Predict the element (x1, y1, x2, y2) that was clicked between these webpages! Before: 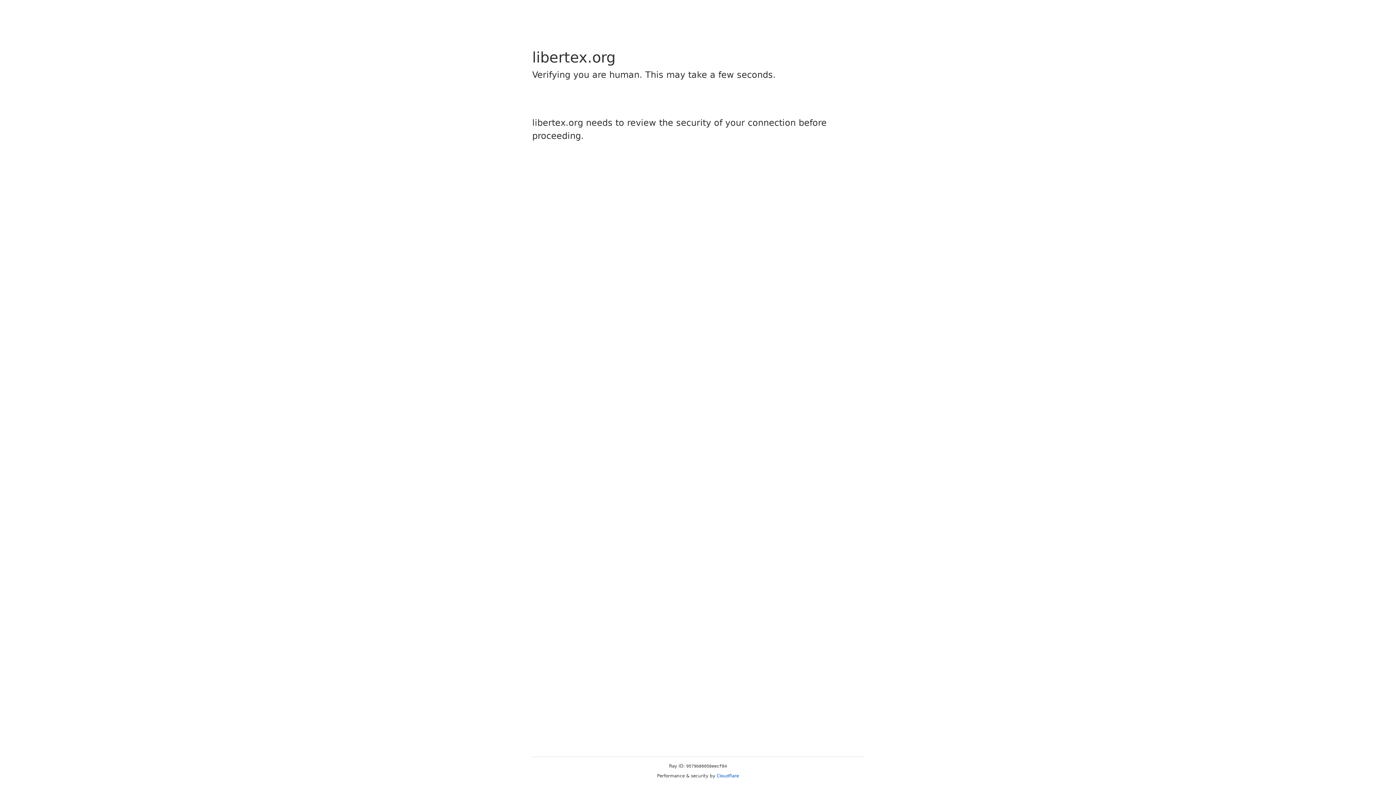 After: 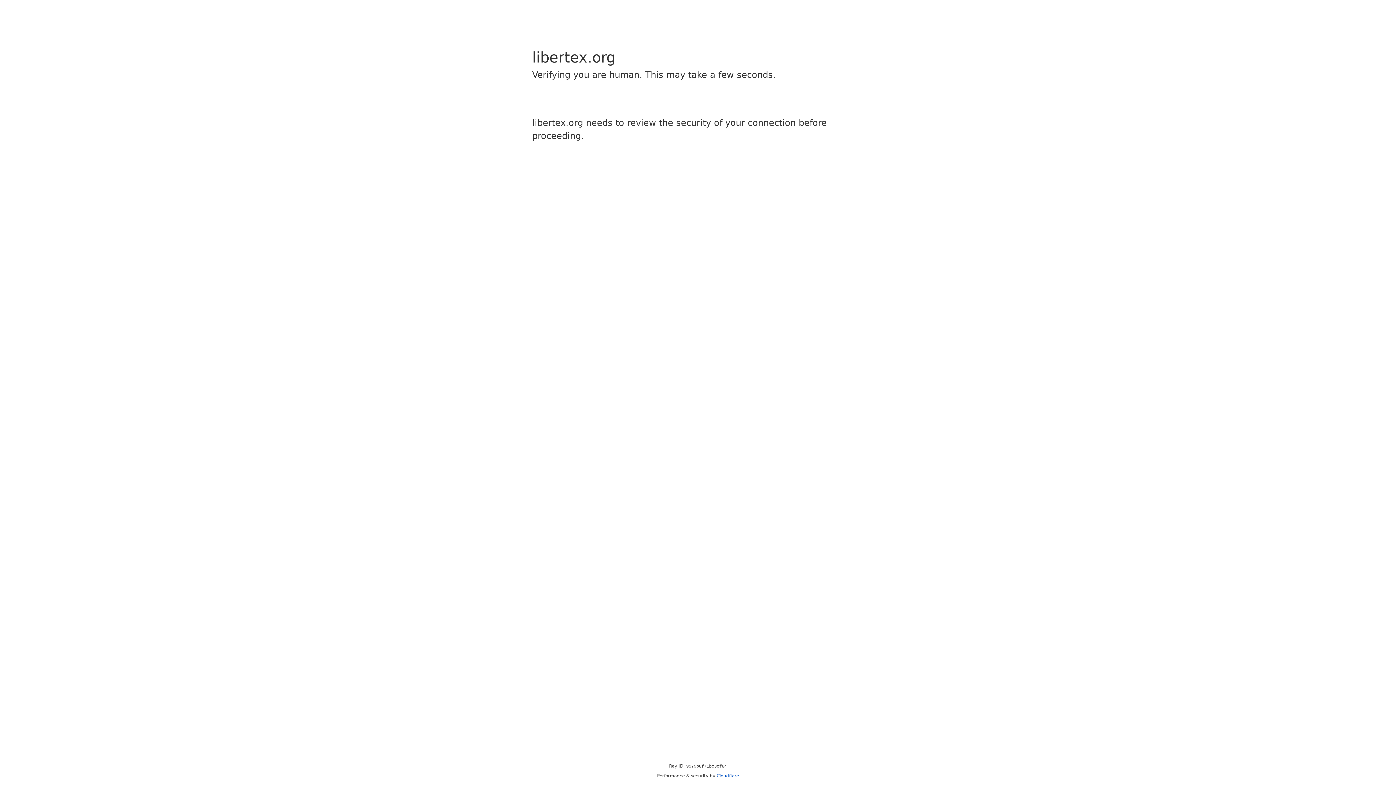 Action: bbox: (716, 773, 739, 778) label: Cloudflare